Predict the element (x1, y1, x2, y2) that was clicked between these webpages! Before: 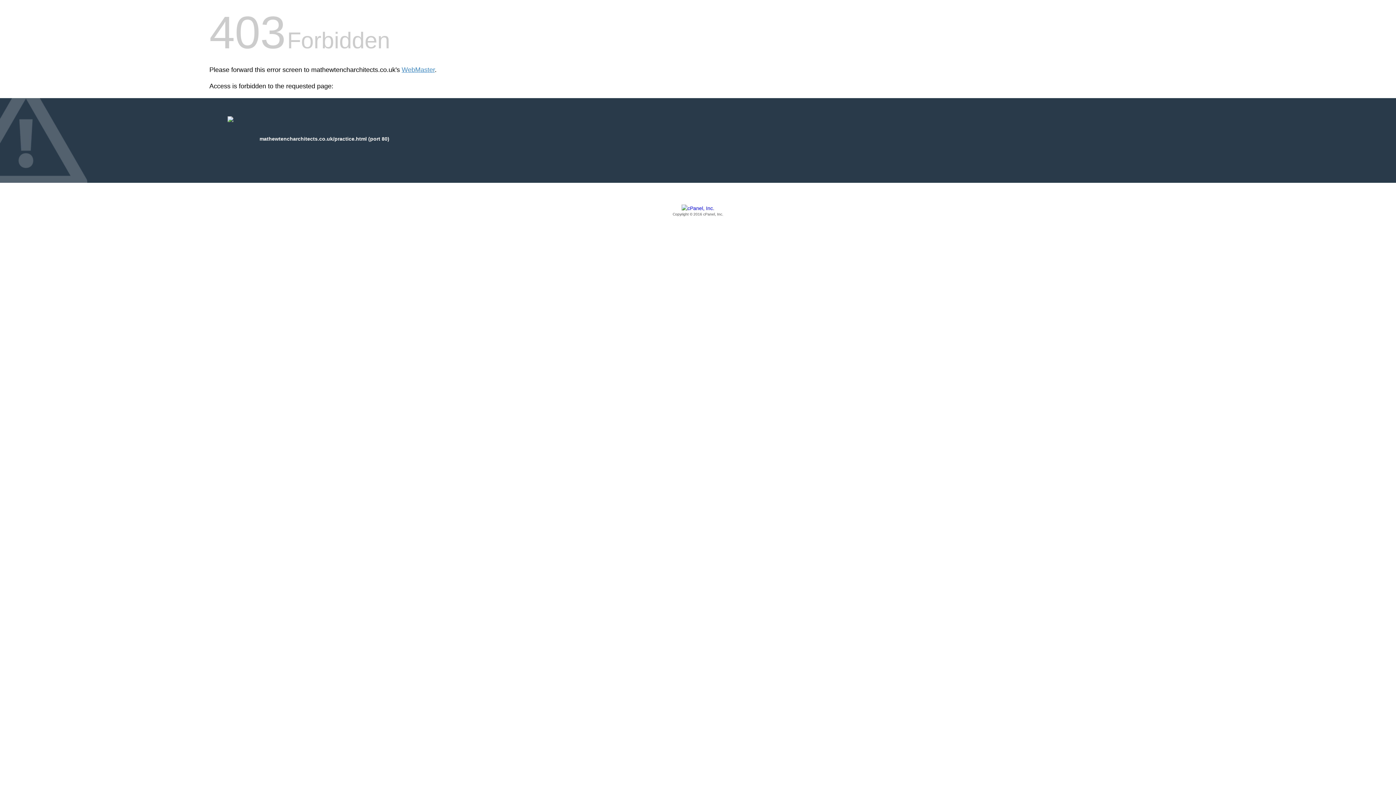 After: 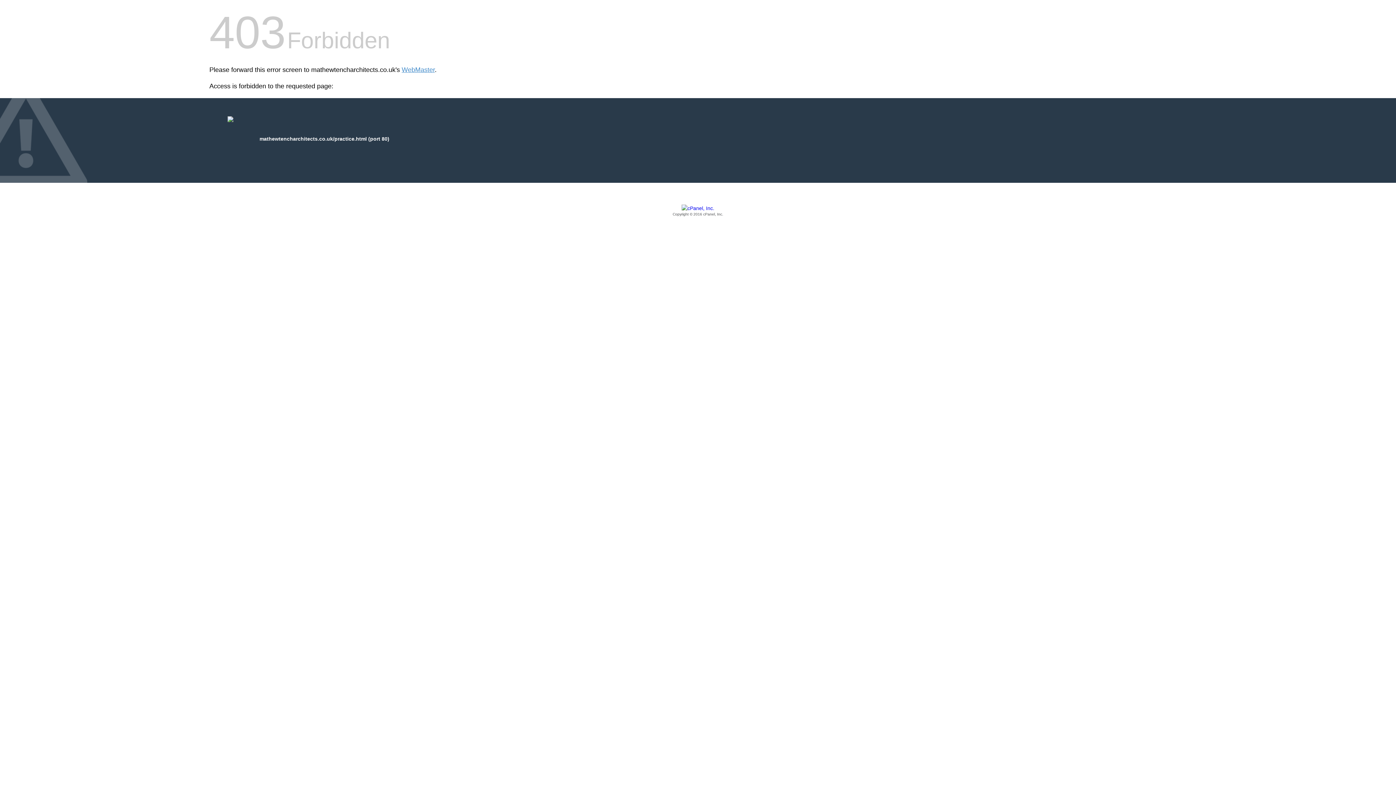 Action: label: Copyright © 2016 cPanel, Inc. bbox: (209, 205, 1186, 217)